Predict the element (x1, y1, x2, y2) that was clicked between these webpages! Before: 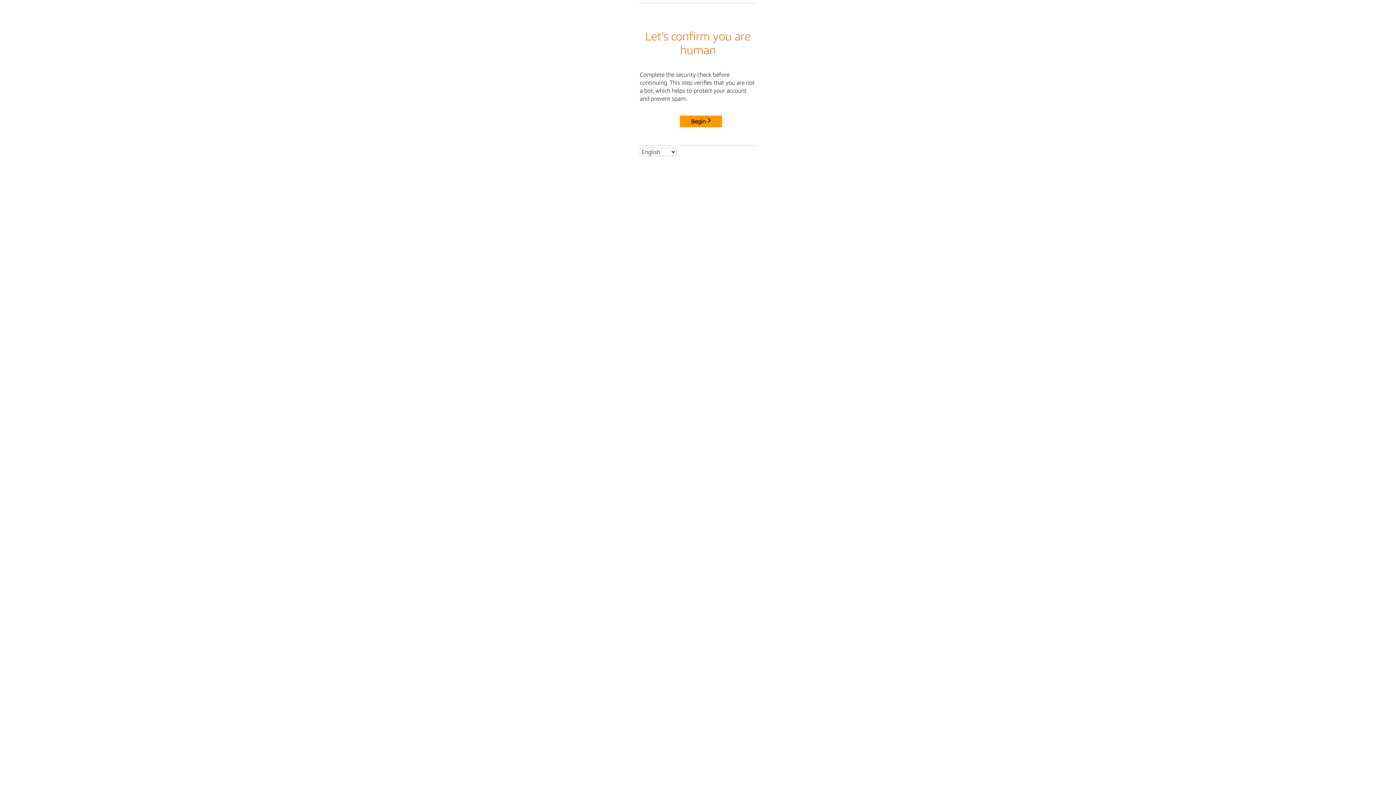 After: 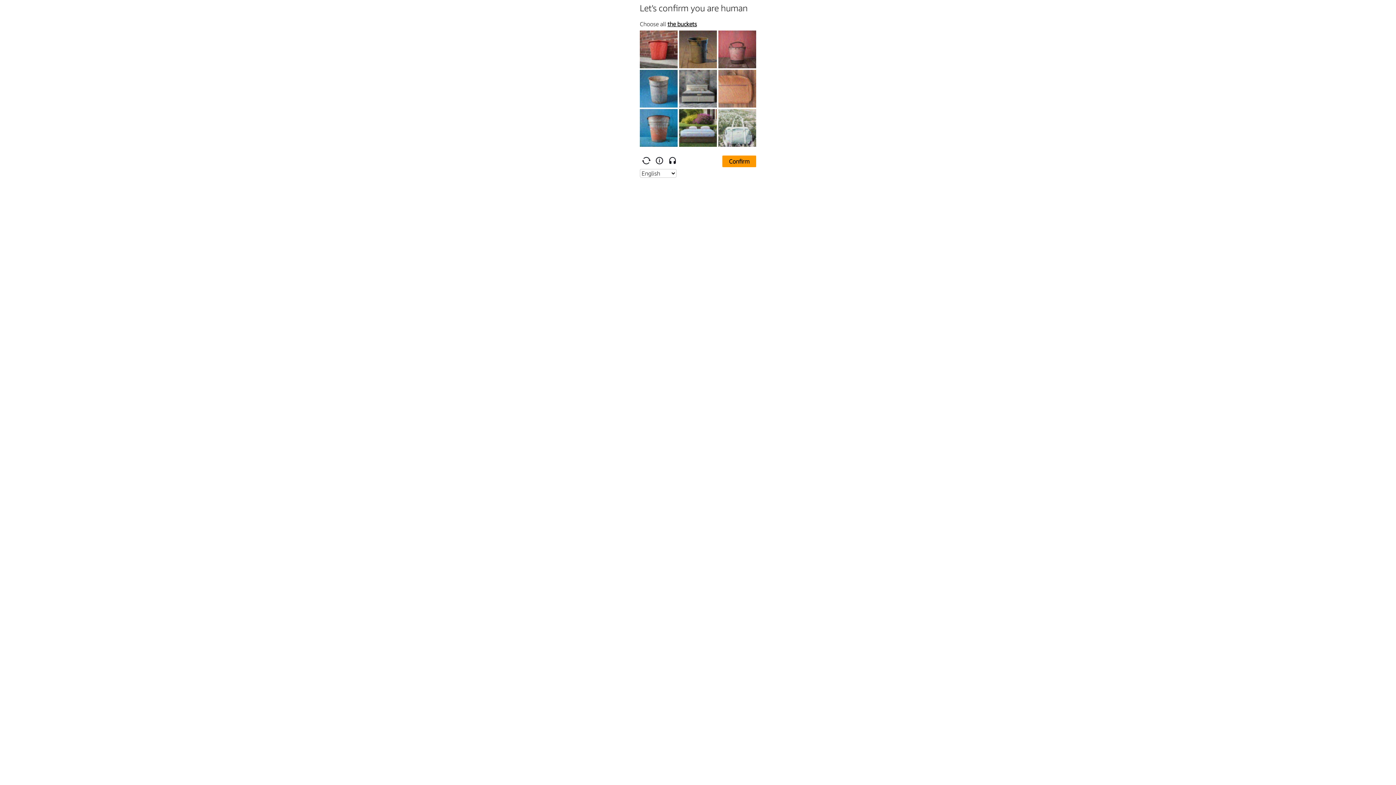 Action: label: Begin bbox: (680, 115, 722, 127)